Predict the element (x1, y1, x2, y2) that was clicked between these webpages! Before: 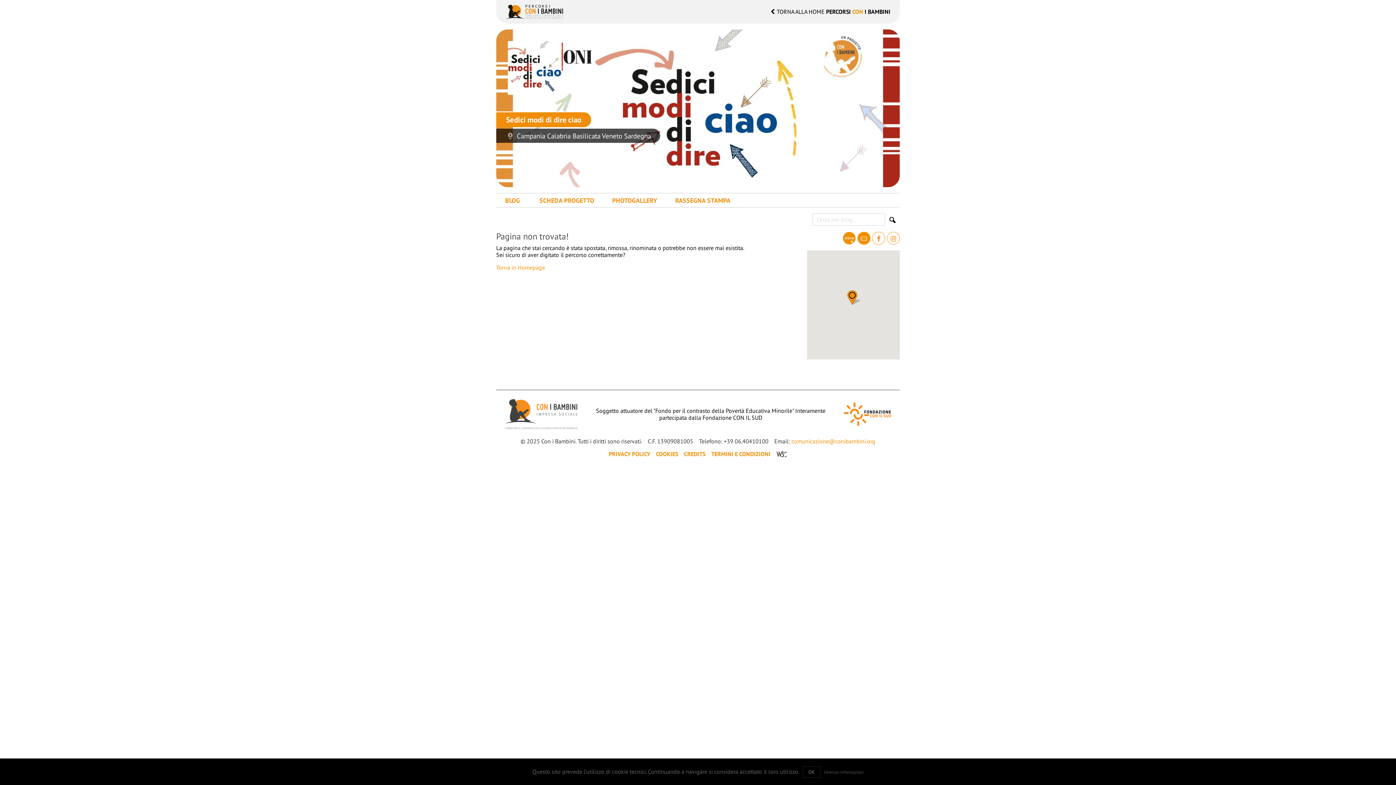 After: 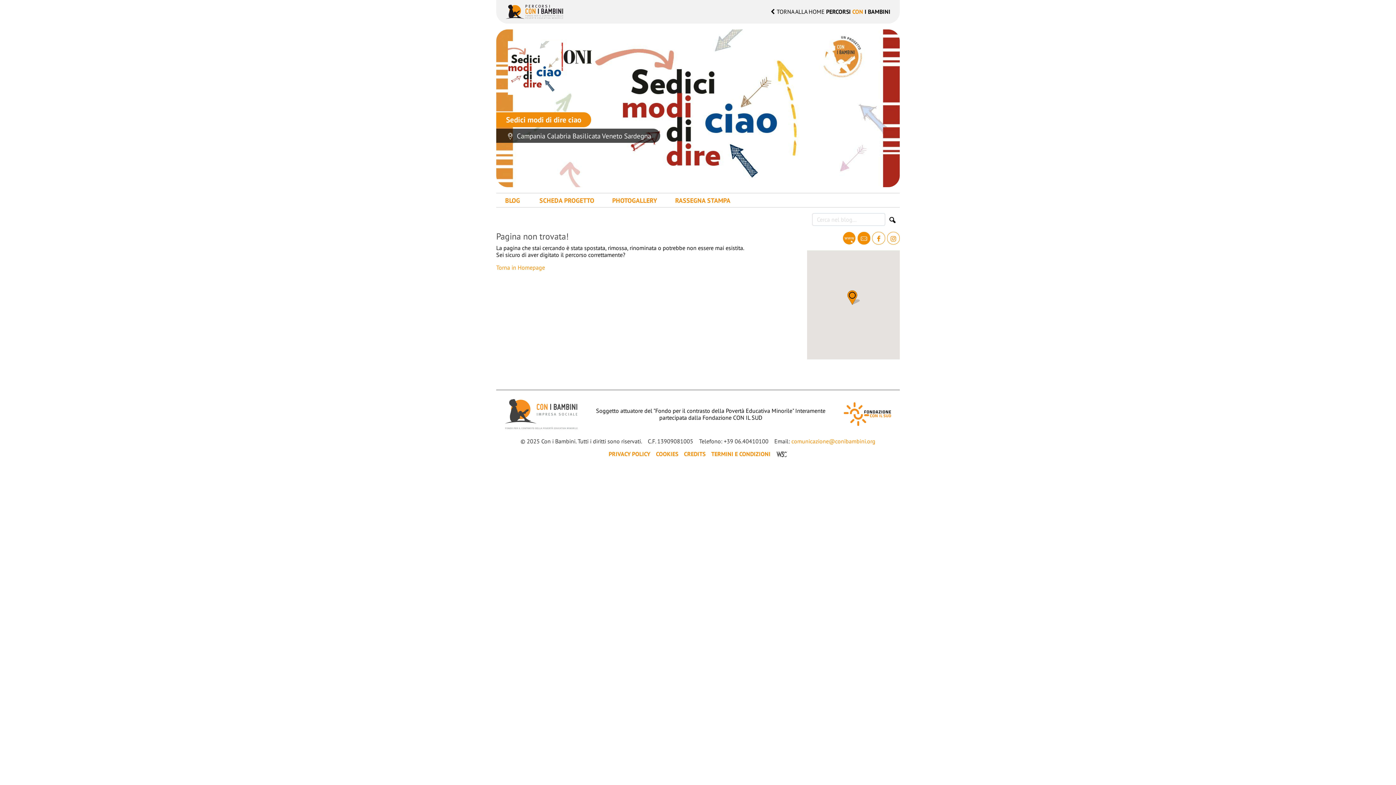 Action: bbox: (802, 766, 820, 778) label: OK